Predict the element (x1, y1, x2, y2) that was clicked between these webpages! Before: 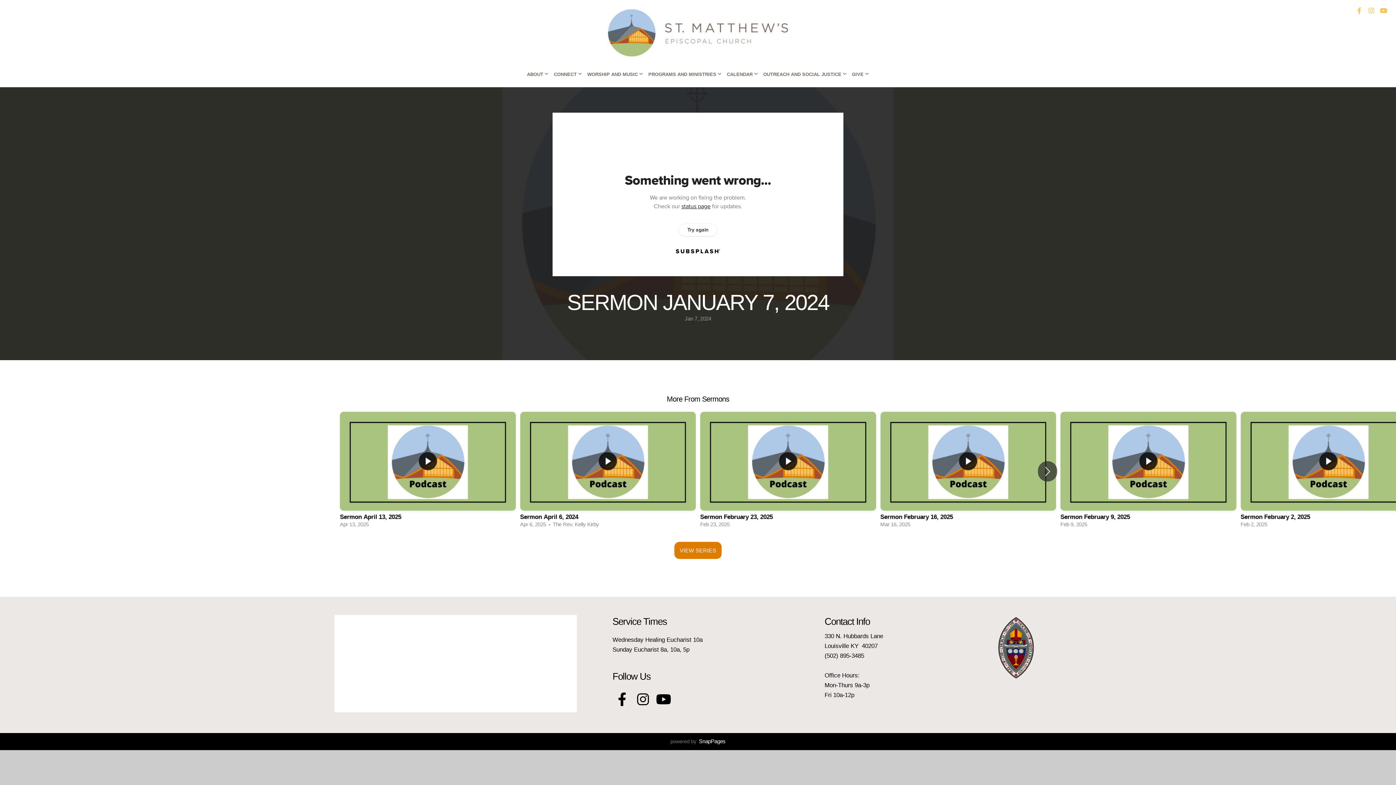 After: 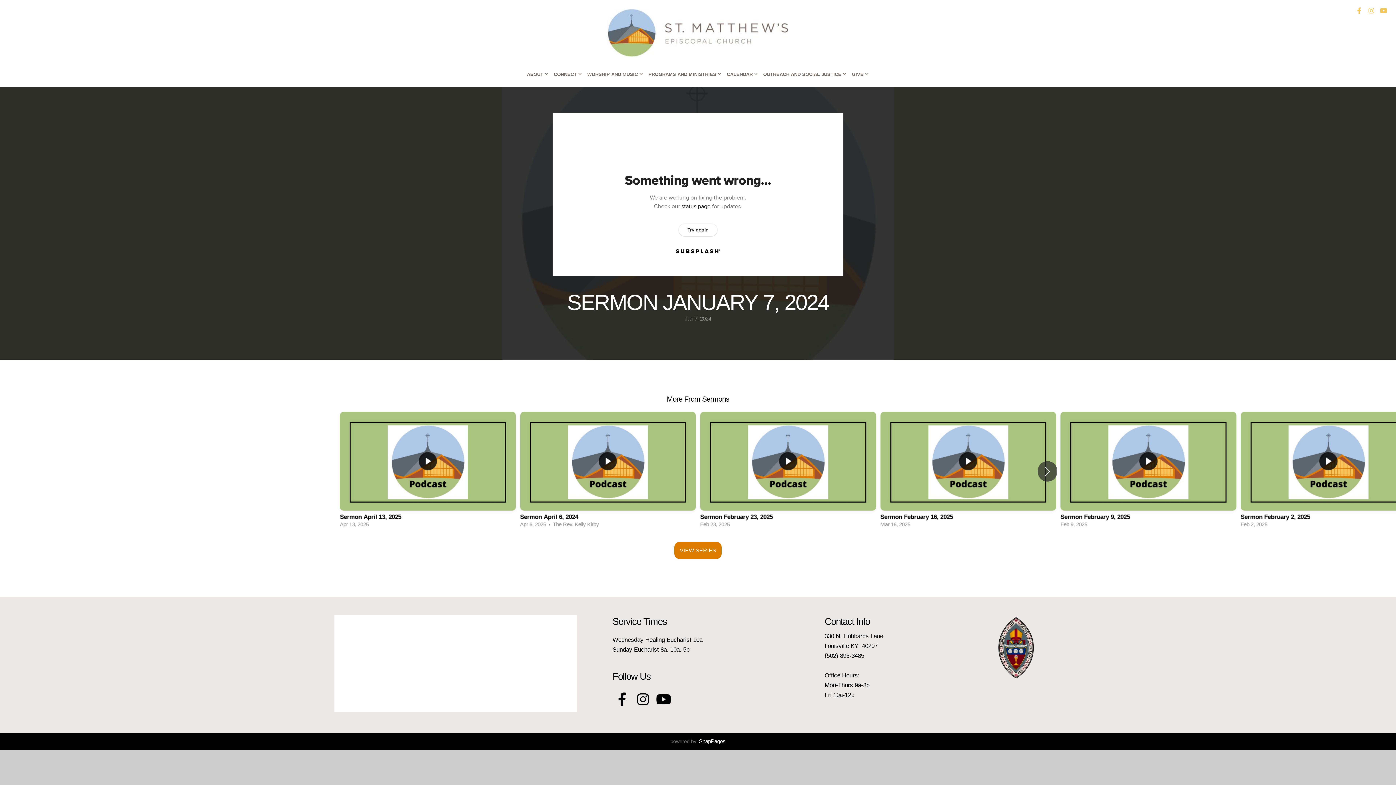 Action: bbox: (1354, 5, 1364, 16)